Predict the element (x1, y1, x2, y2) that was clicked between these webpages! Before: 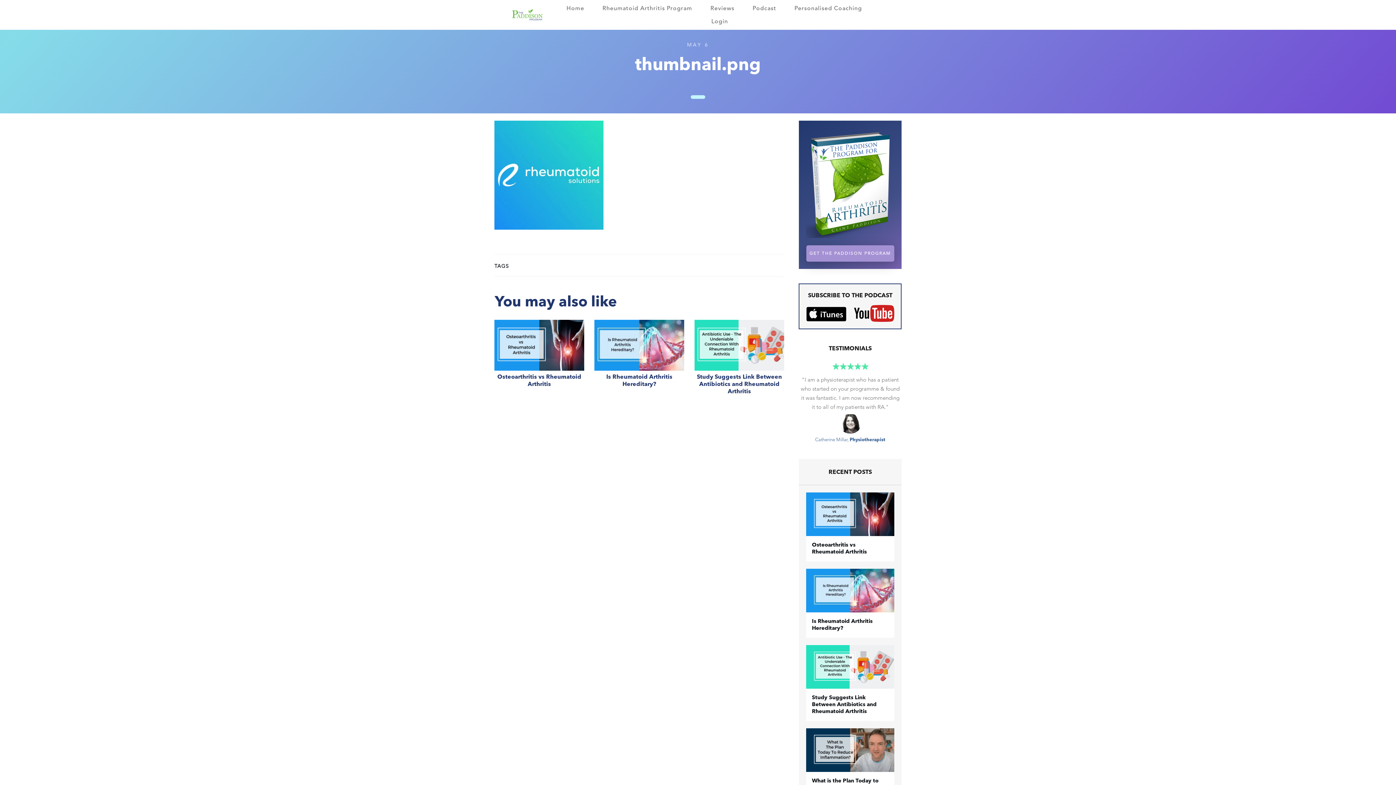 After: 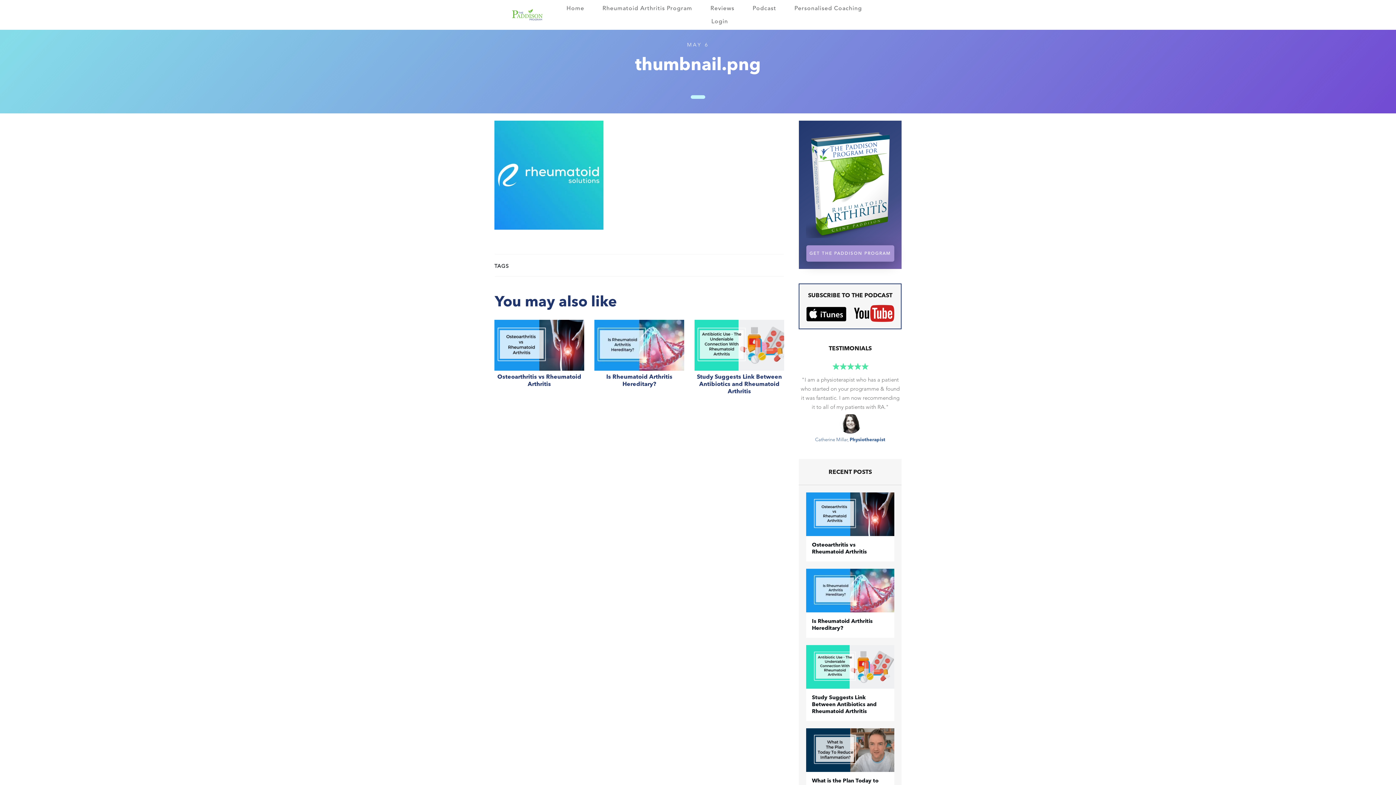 Action: bbox: (854, 305, 894, 322)